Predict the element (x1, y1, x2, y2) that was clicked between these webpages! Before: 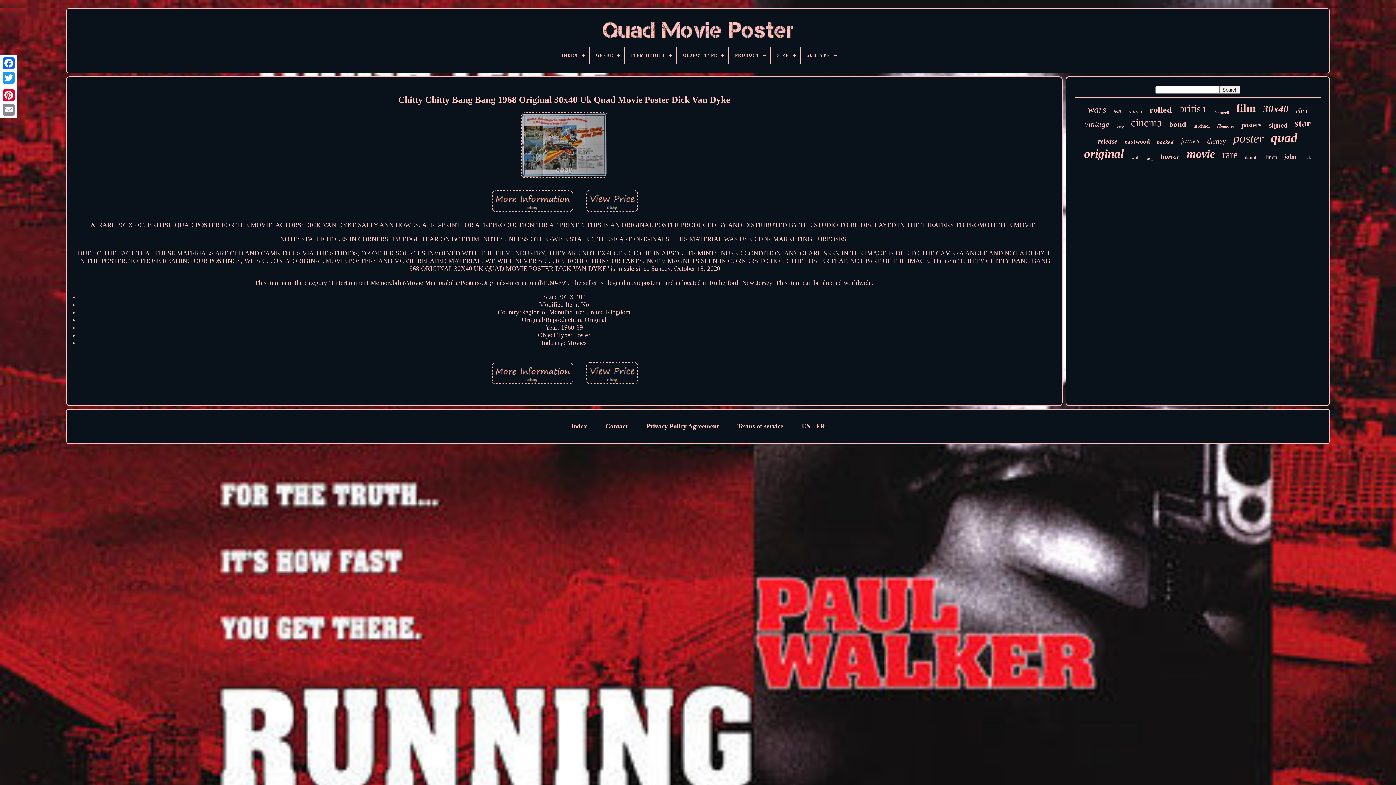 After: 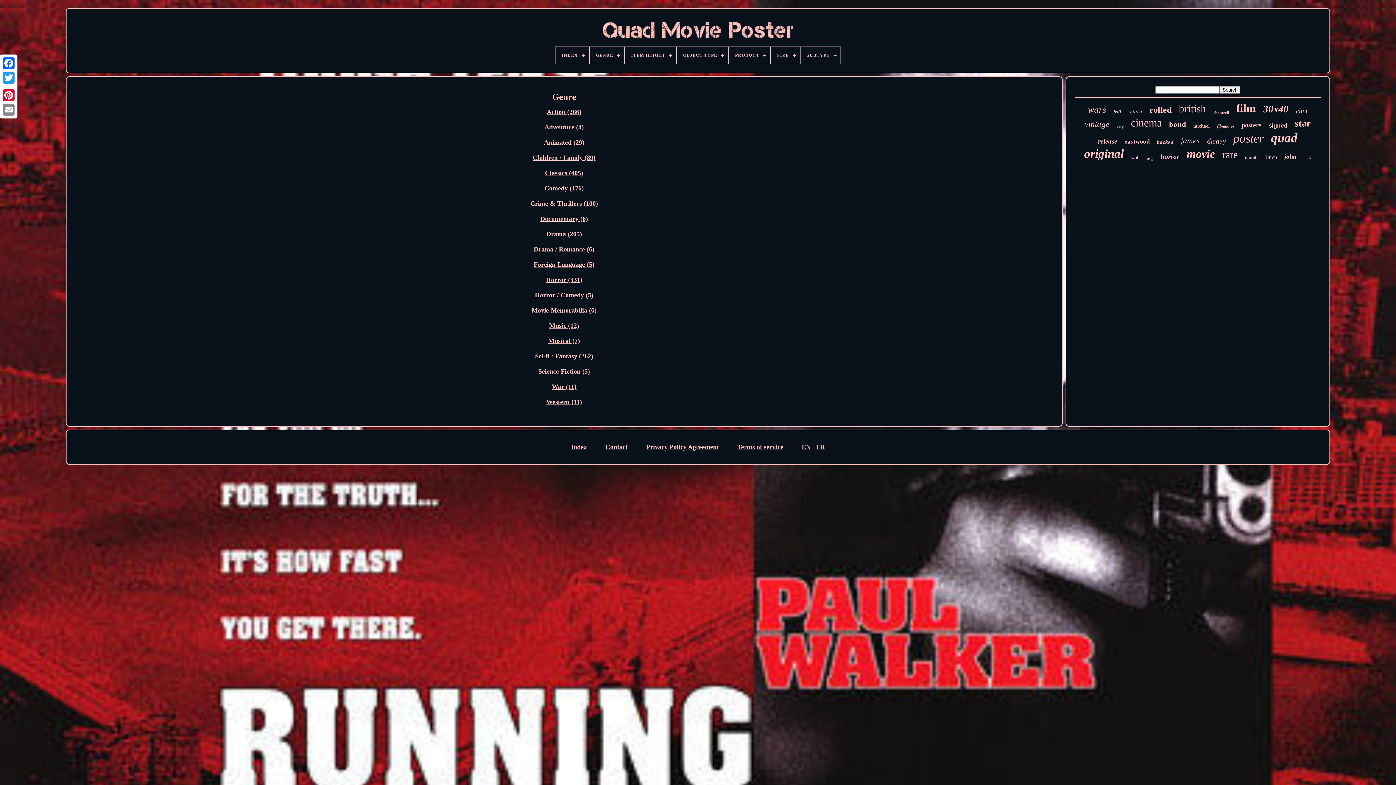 Action: bbox: (589, 46, 624, 63) label: GENRE